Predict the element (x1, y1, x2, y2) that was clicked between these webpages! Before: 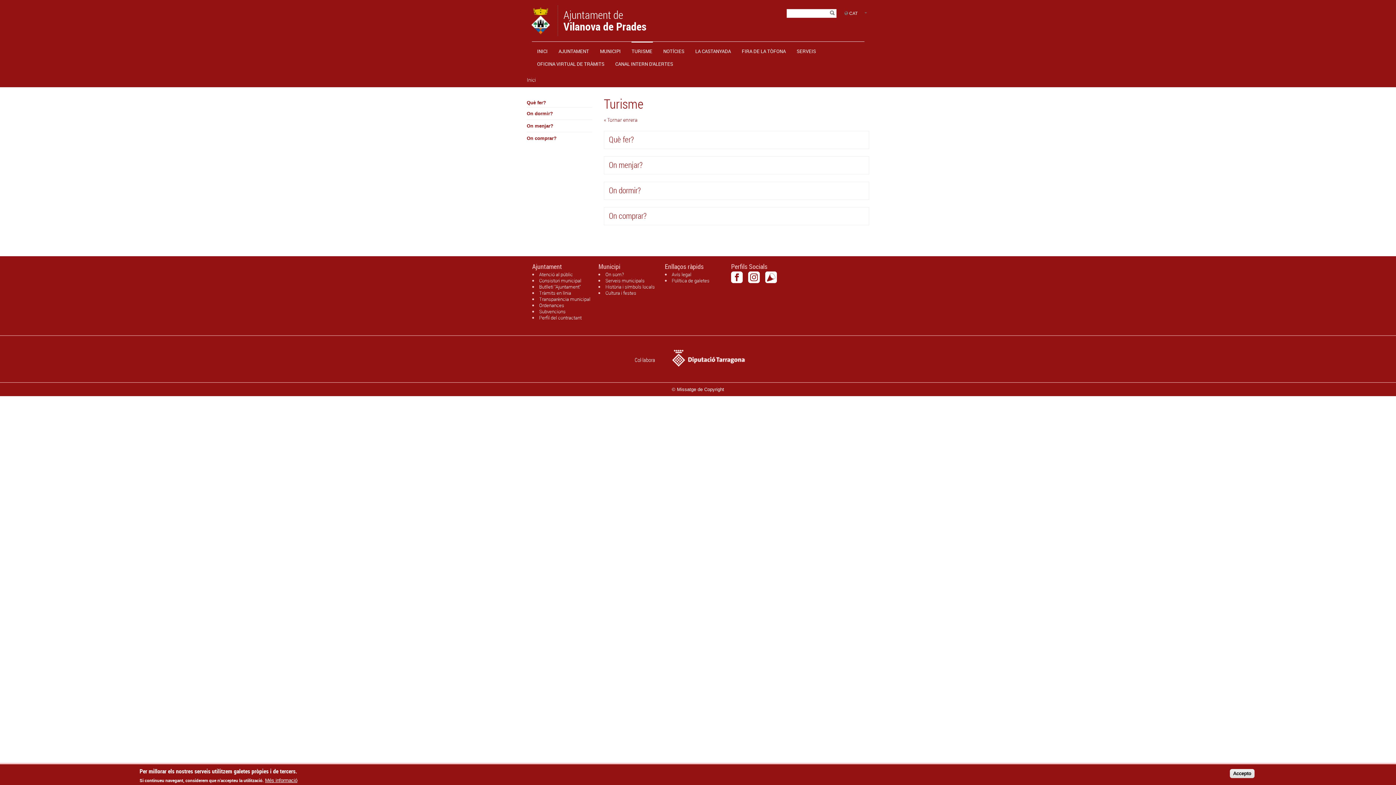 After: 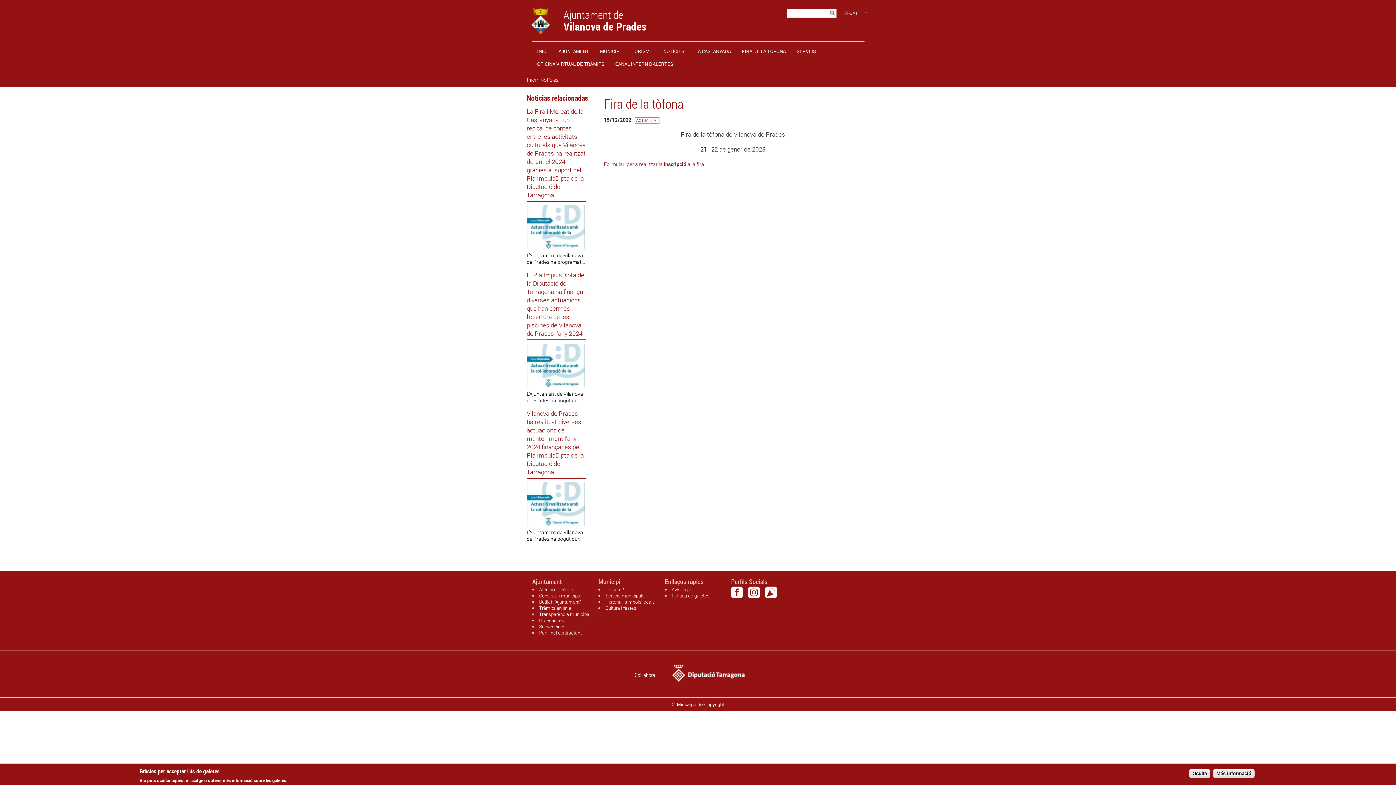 Action: label: FIRA DE LA TÒFONA bbox: (742, 48, 786, 54)